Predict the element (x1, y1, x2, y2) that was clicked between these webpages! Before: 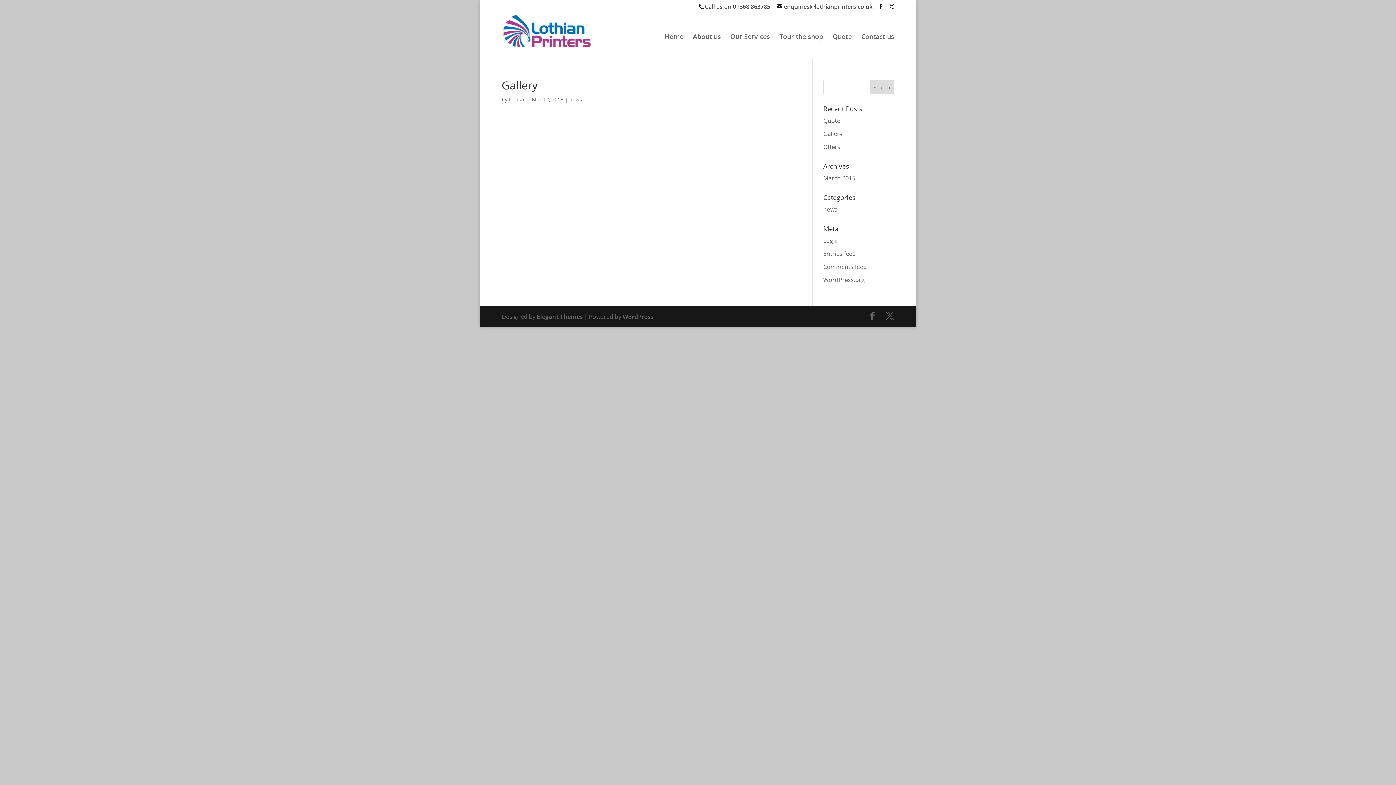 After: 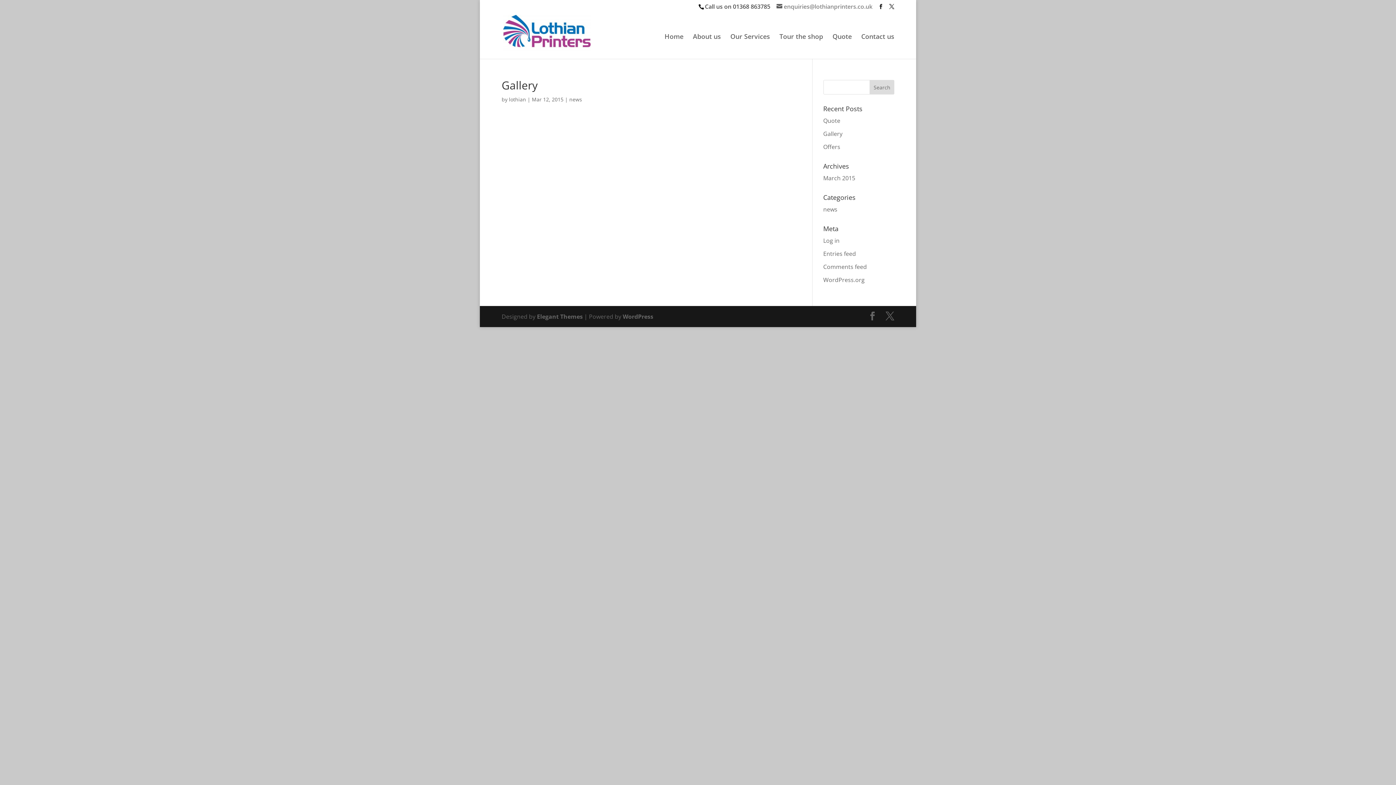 Action: label: enquiries@lothianprinters.co.uk bbox: (776, 2, 872, 10)